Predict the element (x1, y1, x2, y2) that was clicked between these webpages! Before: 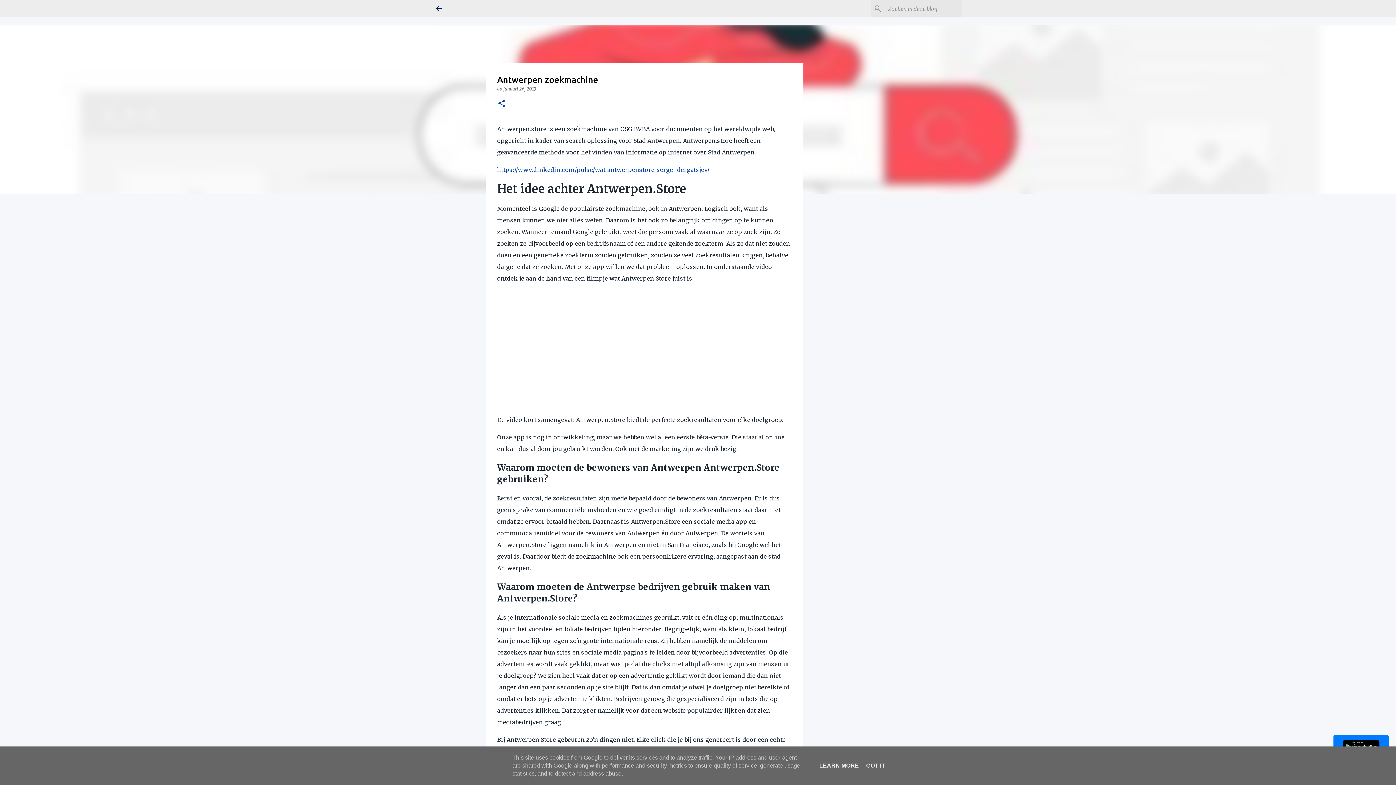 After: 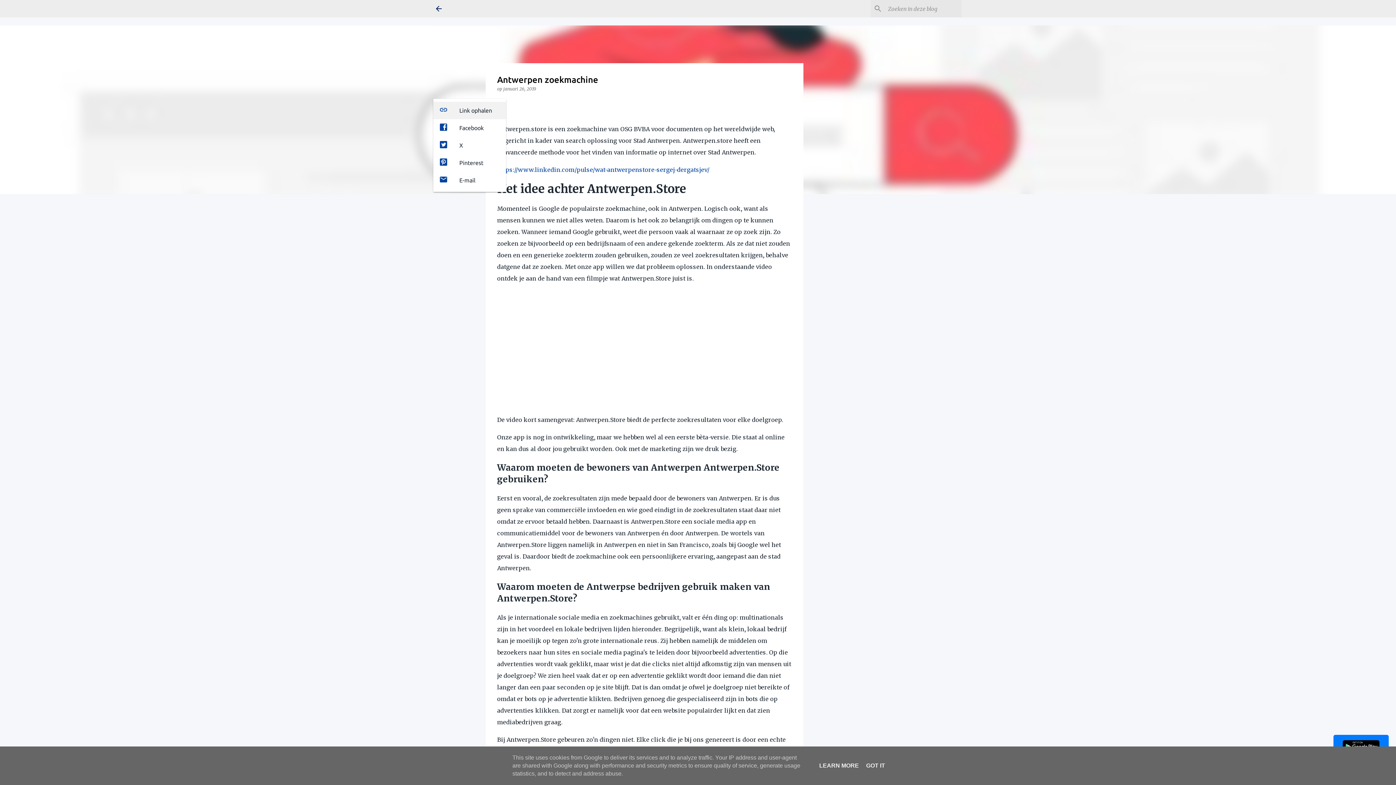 Action: label: Delen bbox: (497, 98, 506, 108)